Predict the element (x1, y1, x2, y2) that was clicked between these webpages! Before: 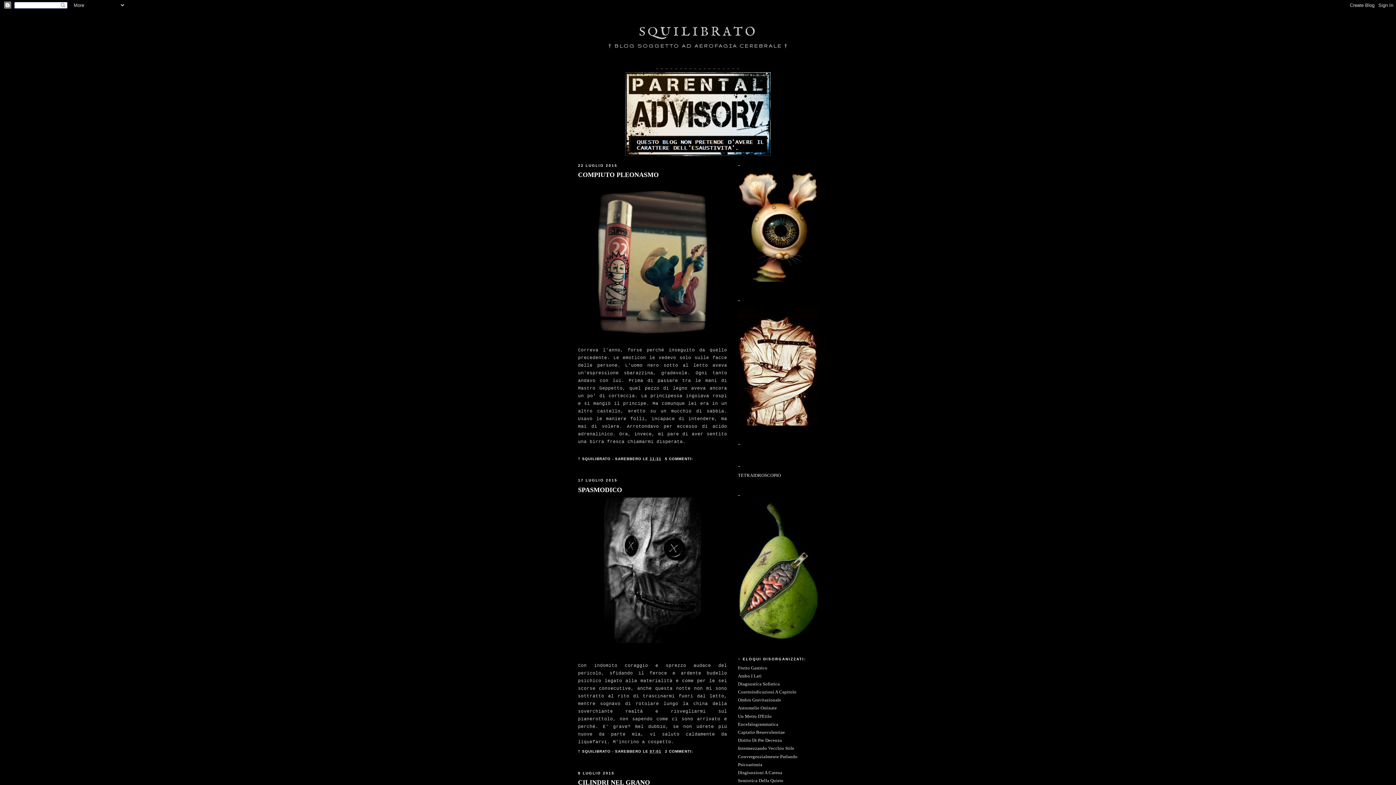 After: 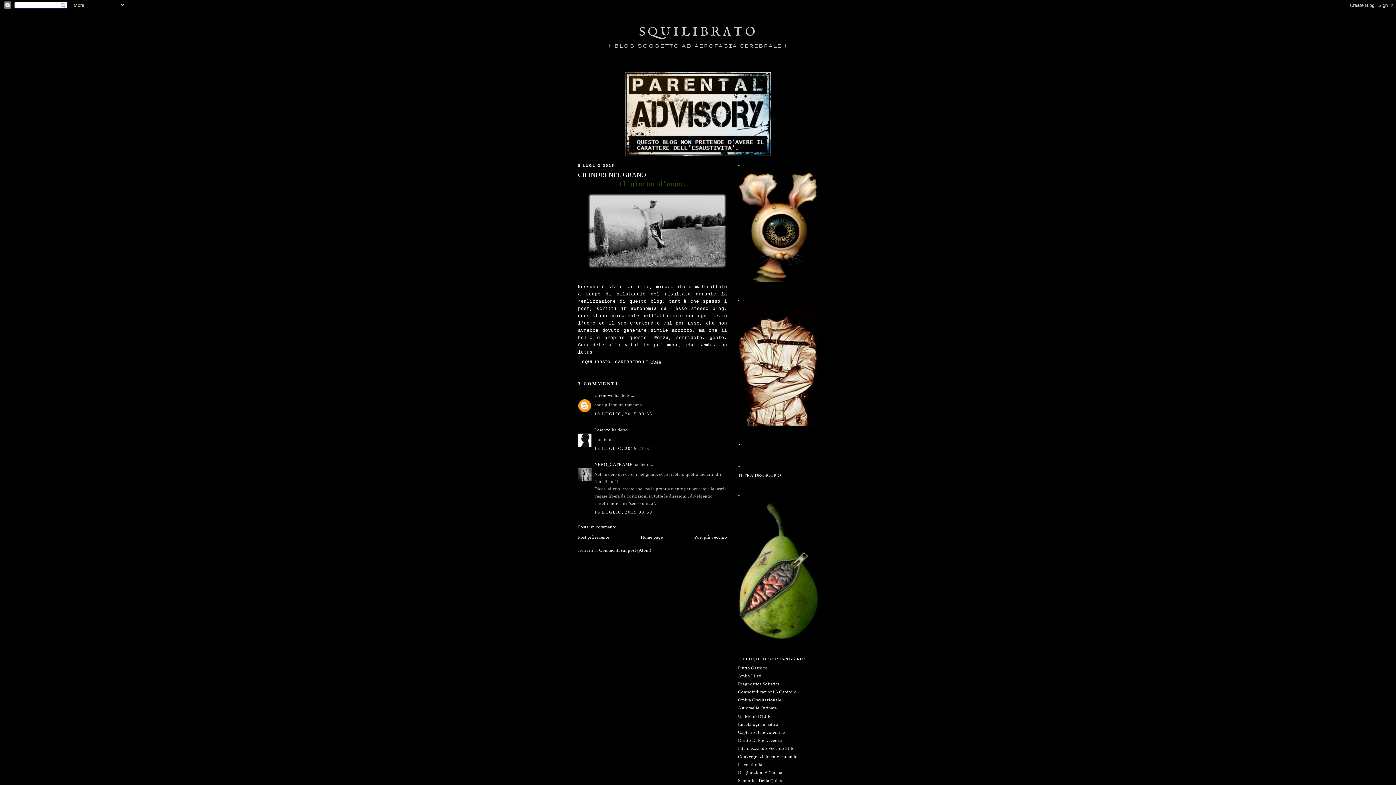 Action: label: CILINDRI NEL GRANO bbox: (578, 778, 727, 787)